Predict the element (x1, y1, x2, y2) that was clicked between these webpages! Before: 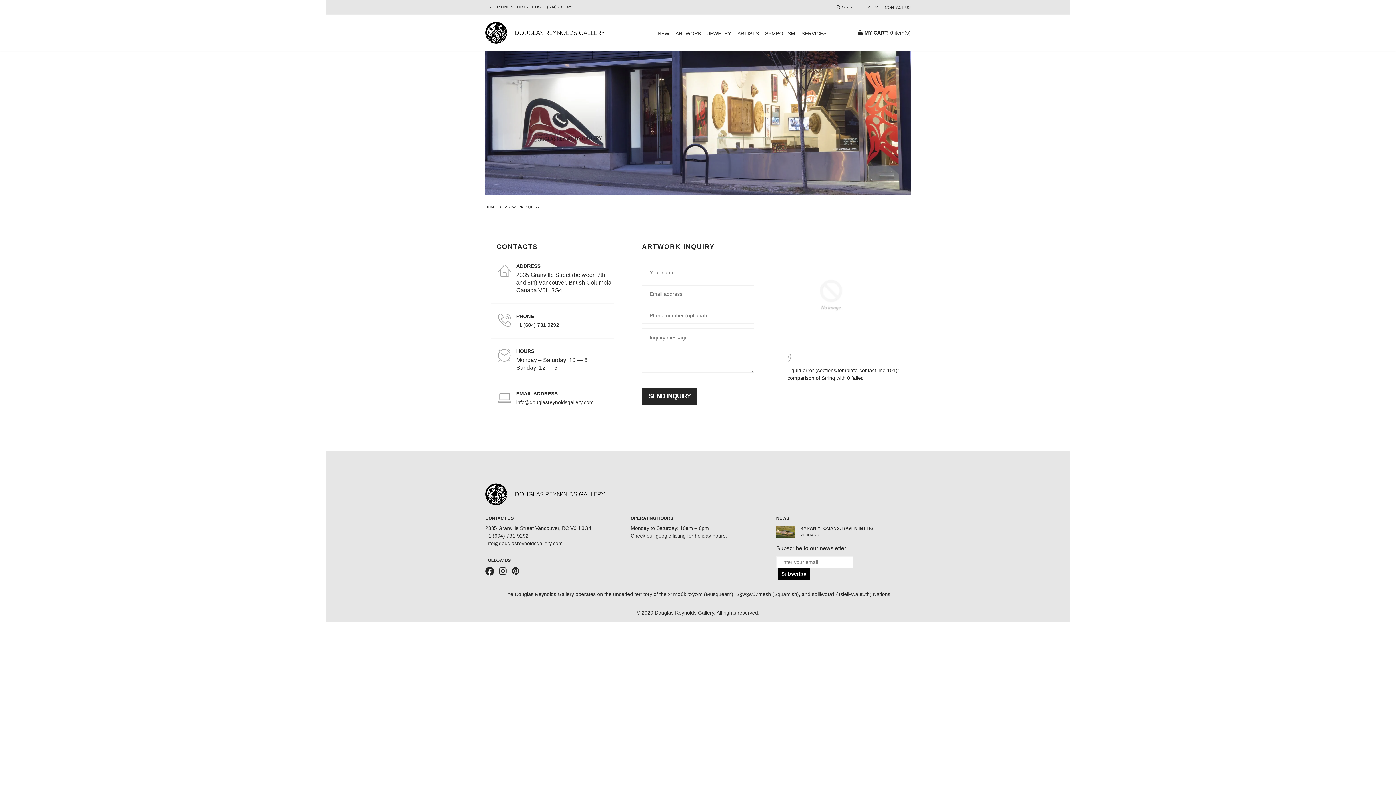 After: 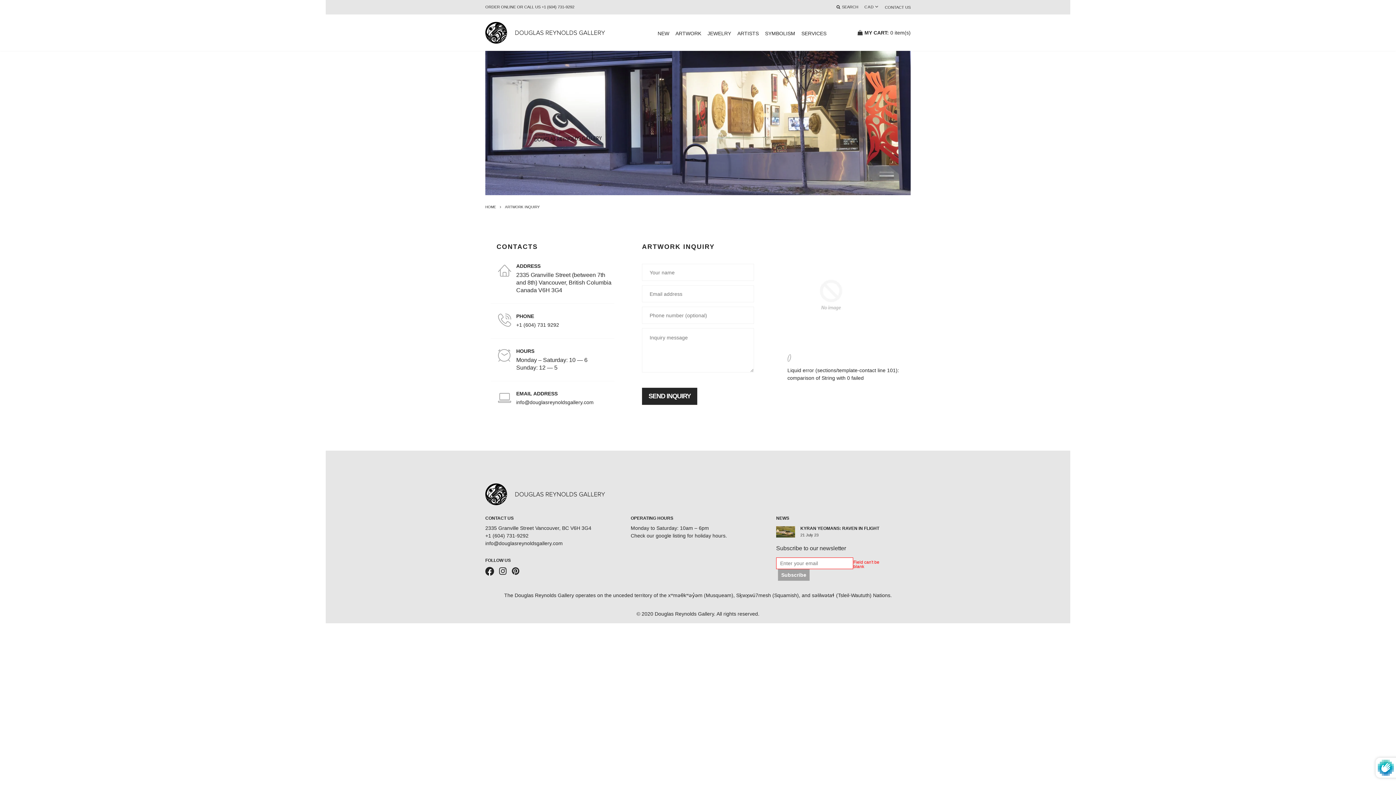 Action: label: Subscribe bbox: (778, 568, 809, 580)